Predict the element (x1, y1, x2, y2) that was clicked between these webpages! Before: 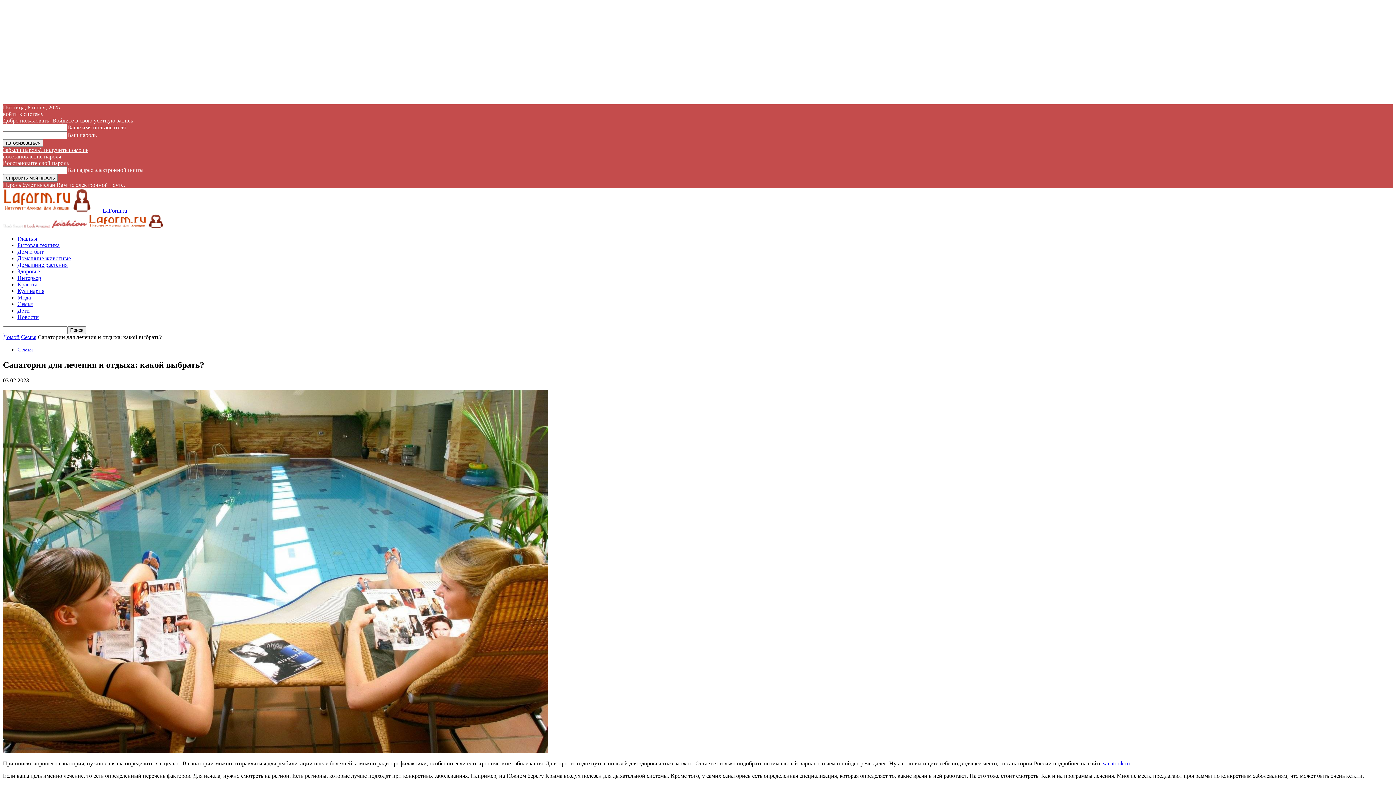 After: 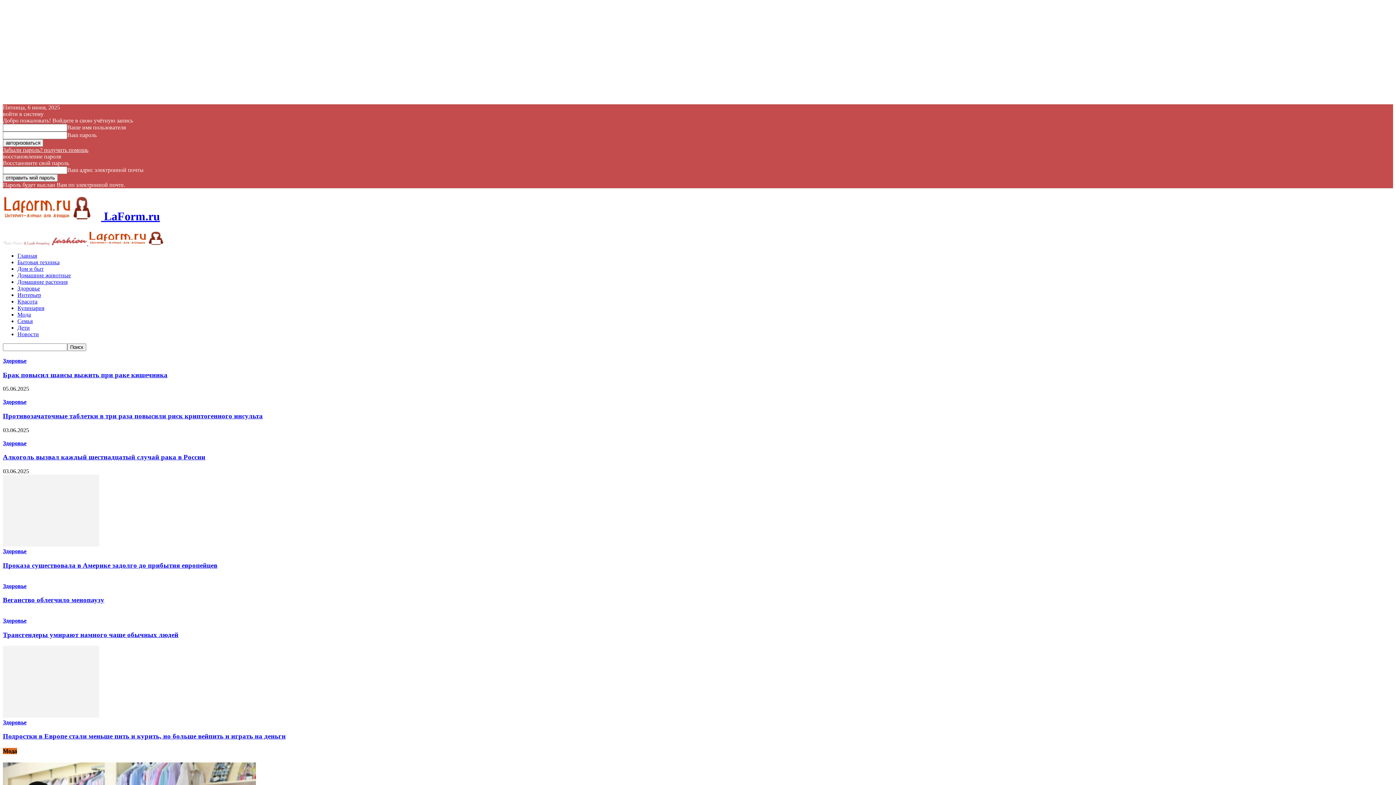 Action: bbox: (88, 223, 172, 229) label: Logo